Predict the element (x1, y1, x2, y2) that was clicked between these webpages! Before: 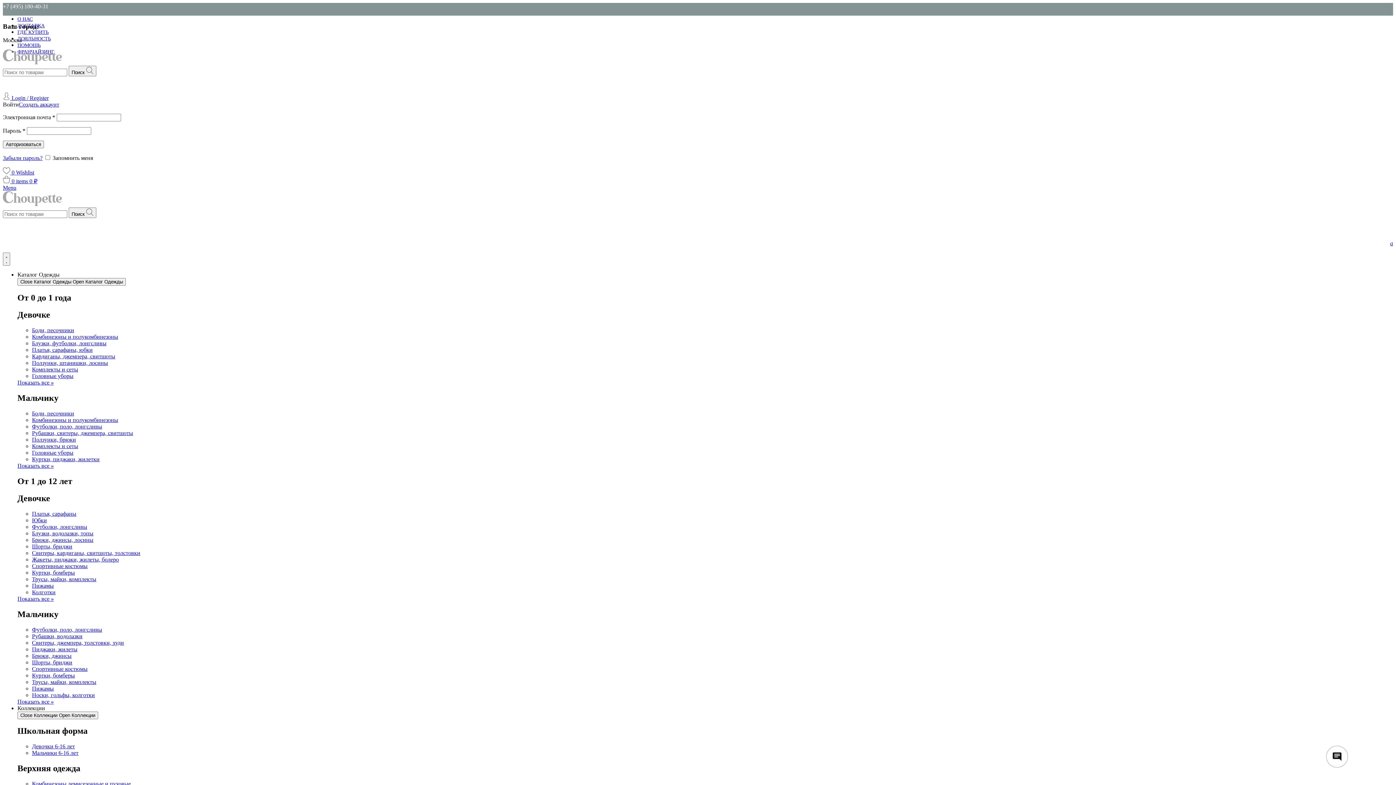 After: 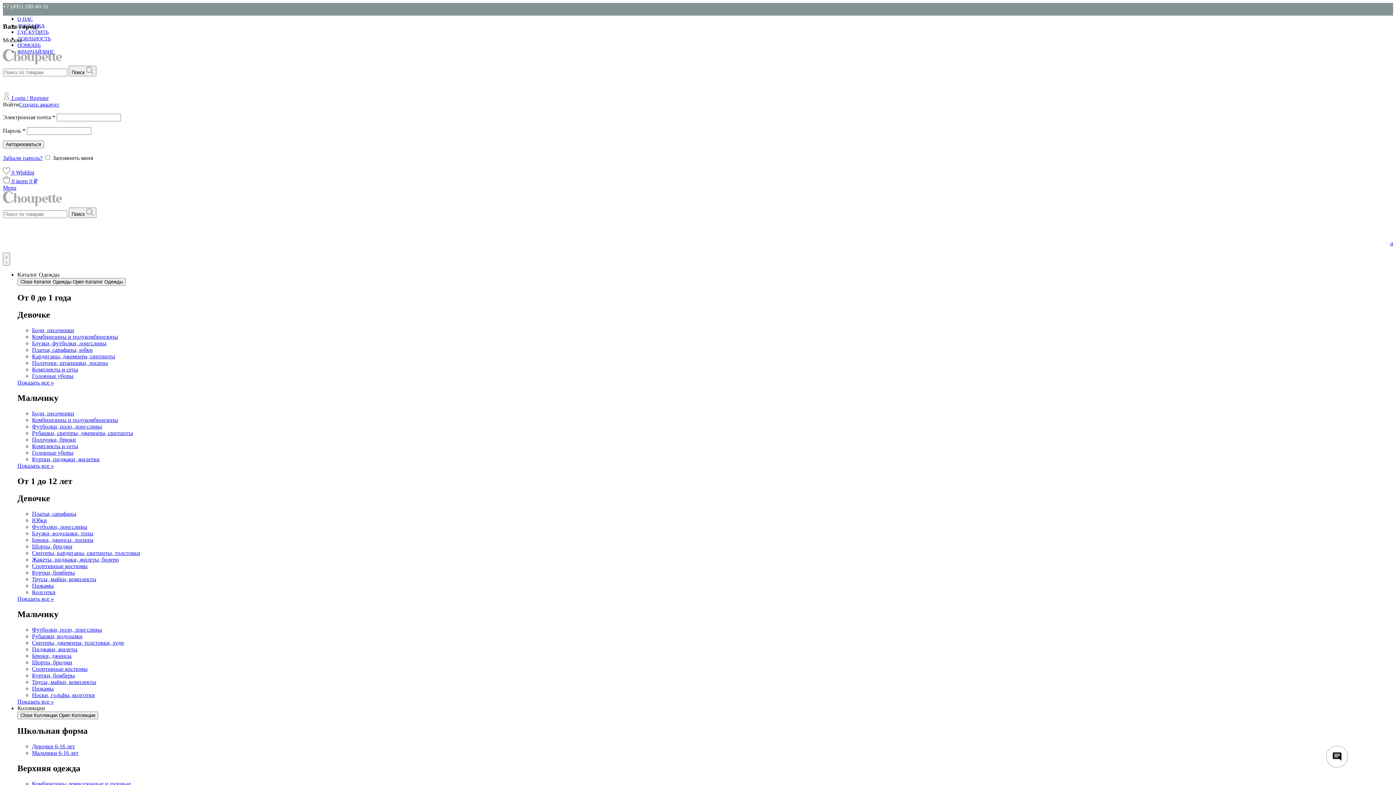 Action: bbox: (32, 685, 53, 691) label: Пижамы